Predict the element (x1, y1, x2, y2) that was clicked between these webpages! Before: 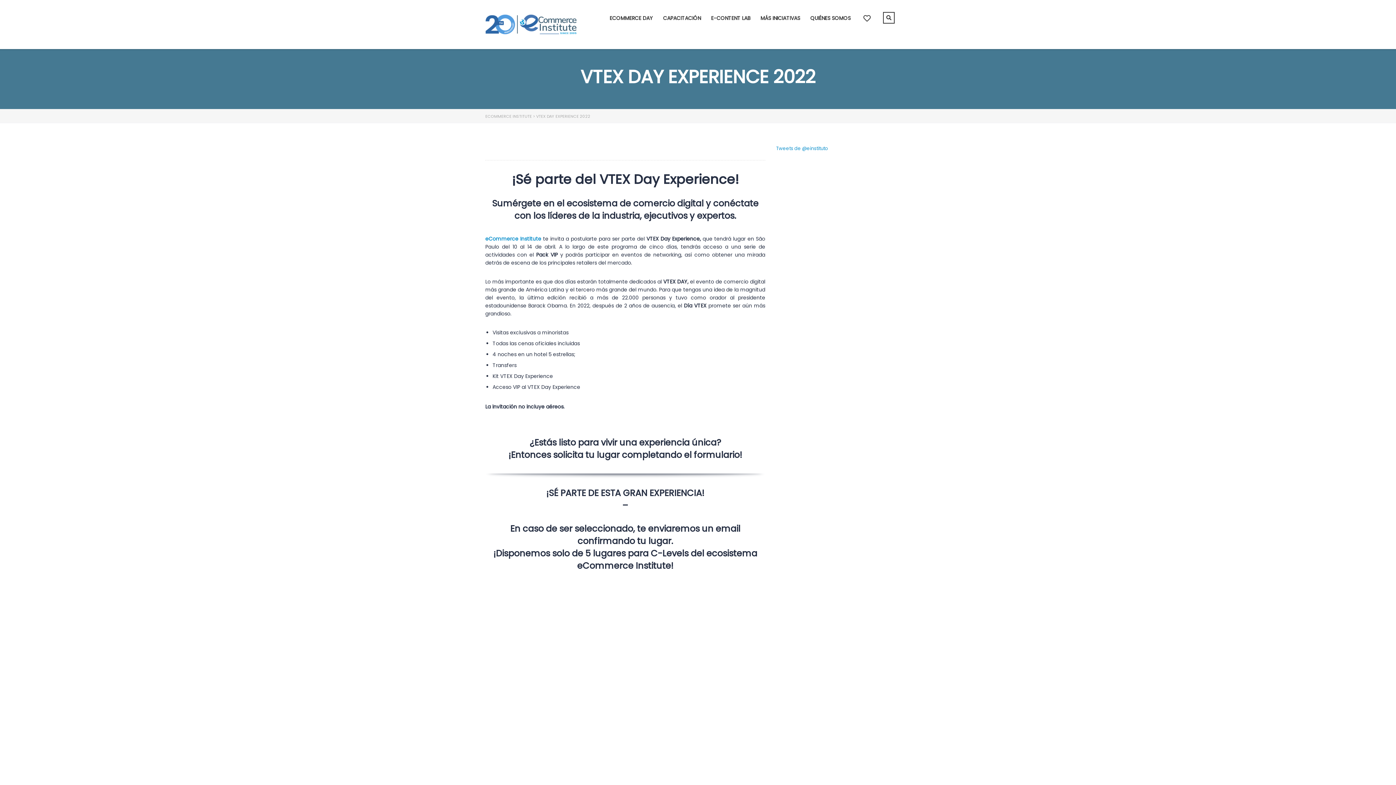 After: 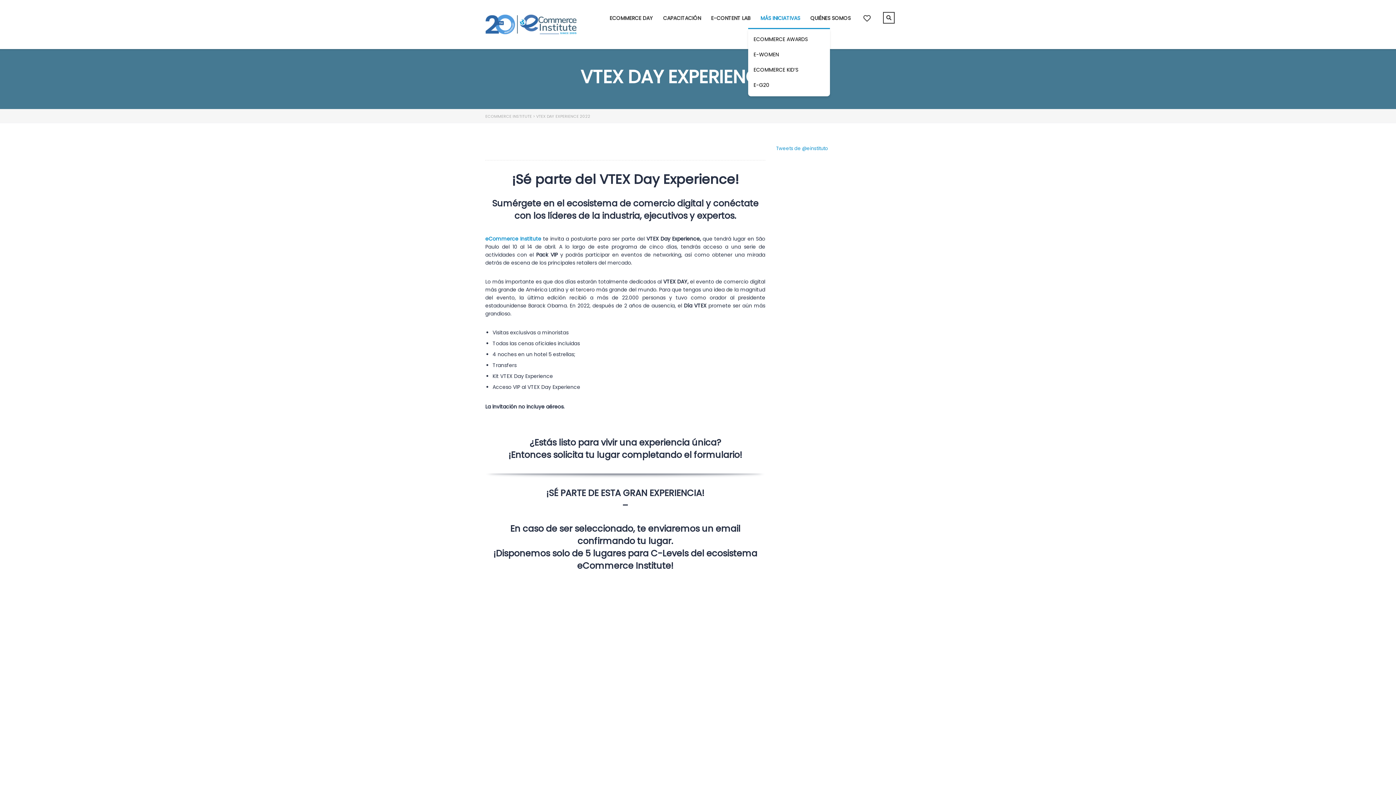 Action: label: MÁS INICIATIVAS bbox: (760, 12, 800, 24)